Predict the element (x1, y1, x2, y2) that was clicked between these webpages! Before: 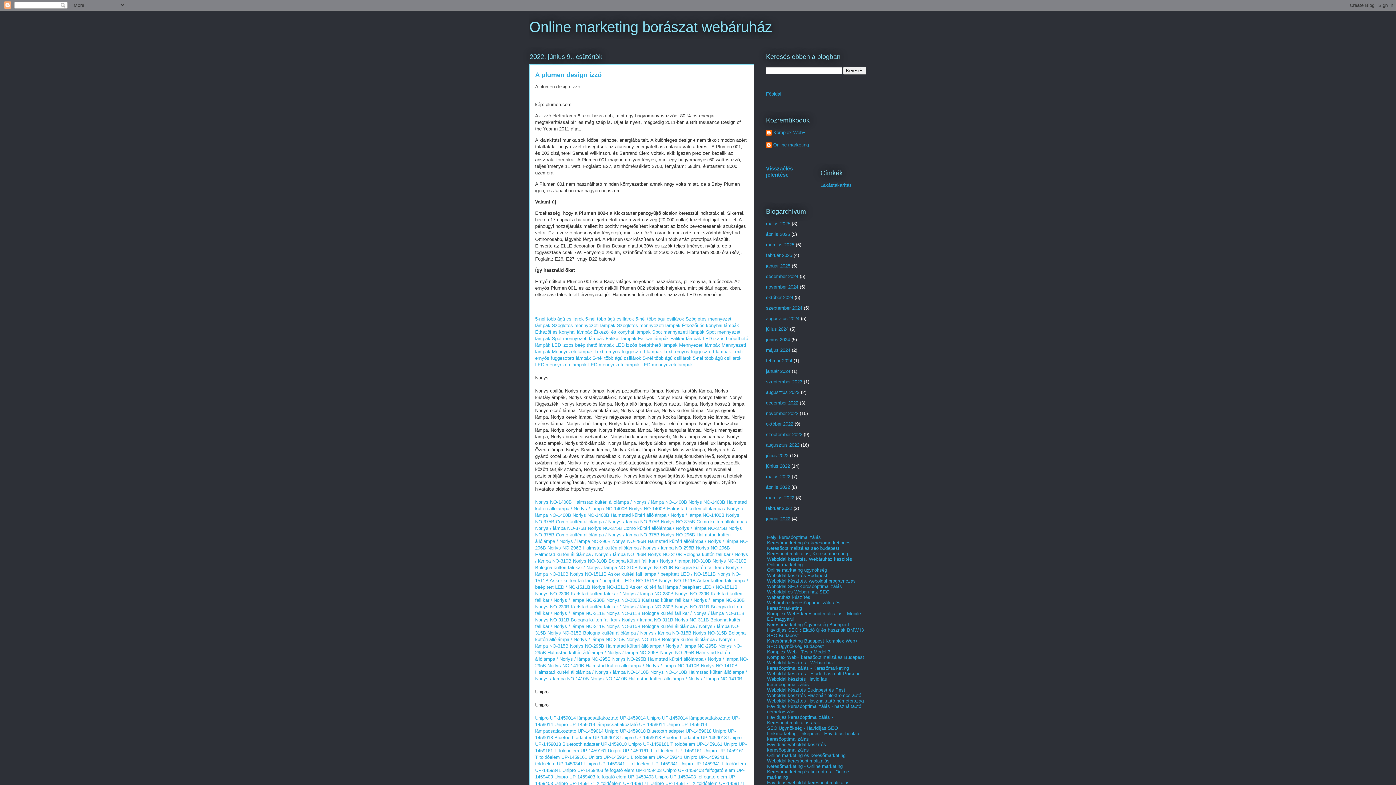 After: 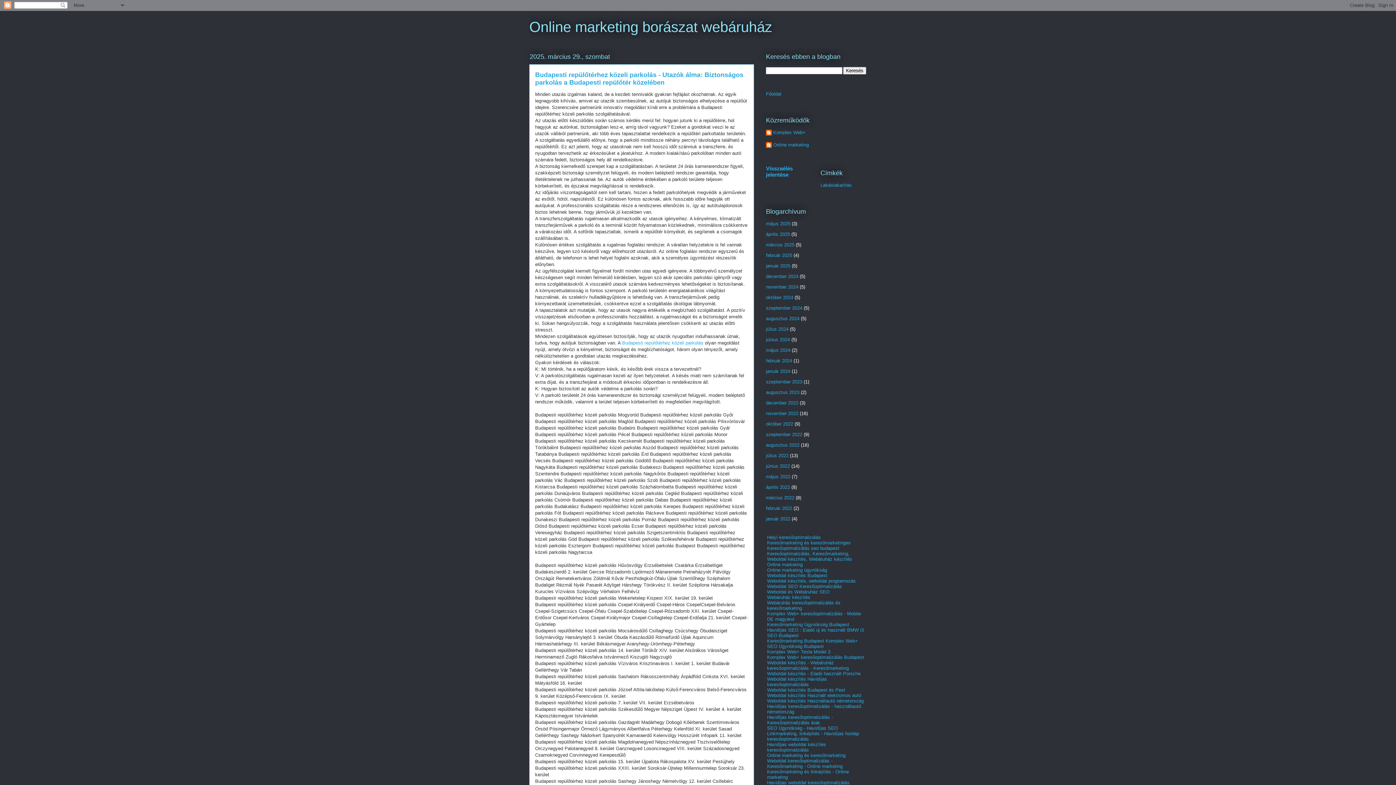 Action: label: március 2025 bbox: (766, 242, 794, 247)